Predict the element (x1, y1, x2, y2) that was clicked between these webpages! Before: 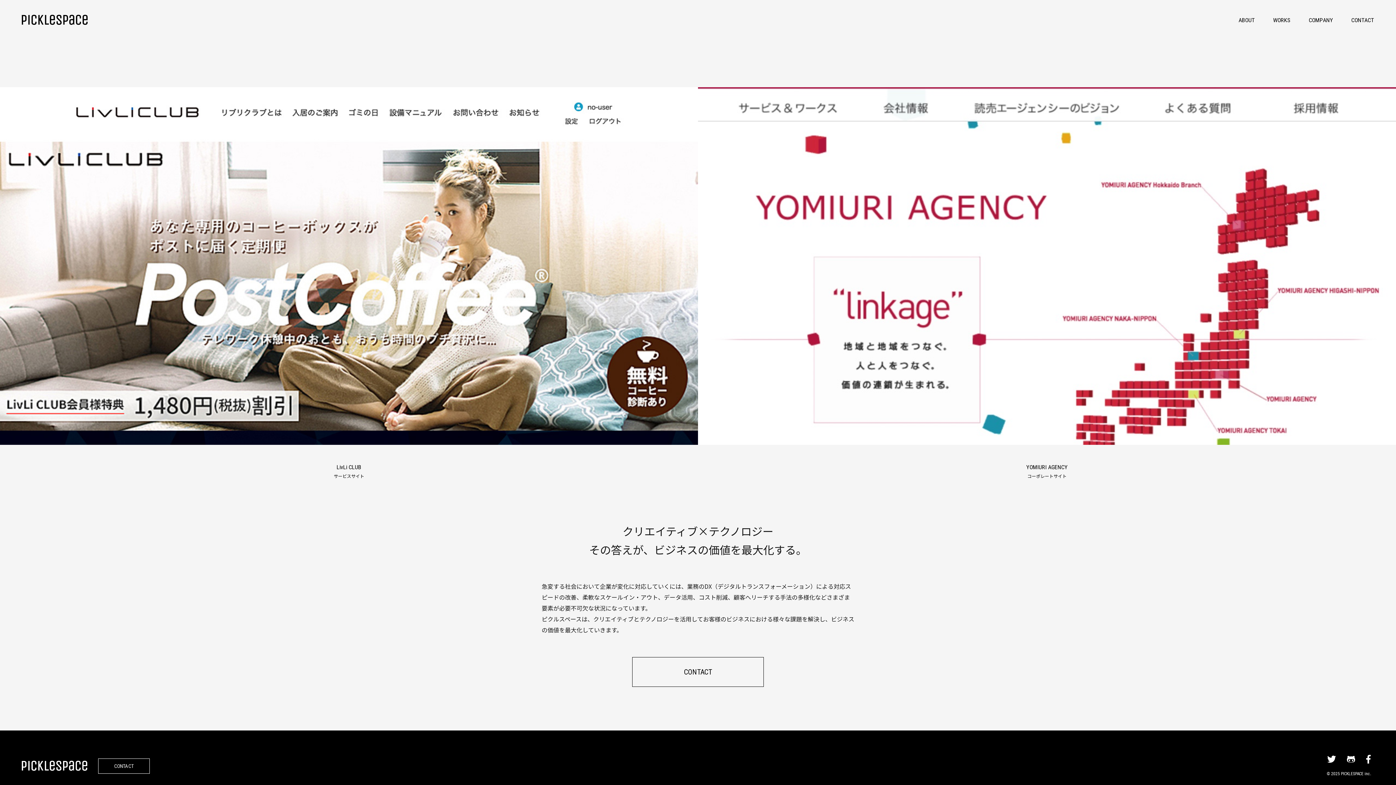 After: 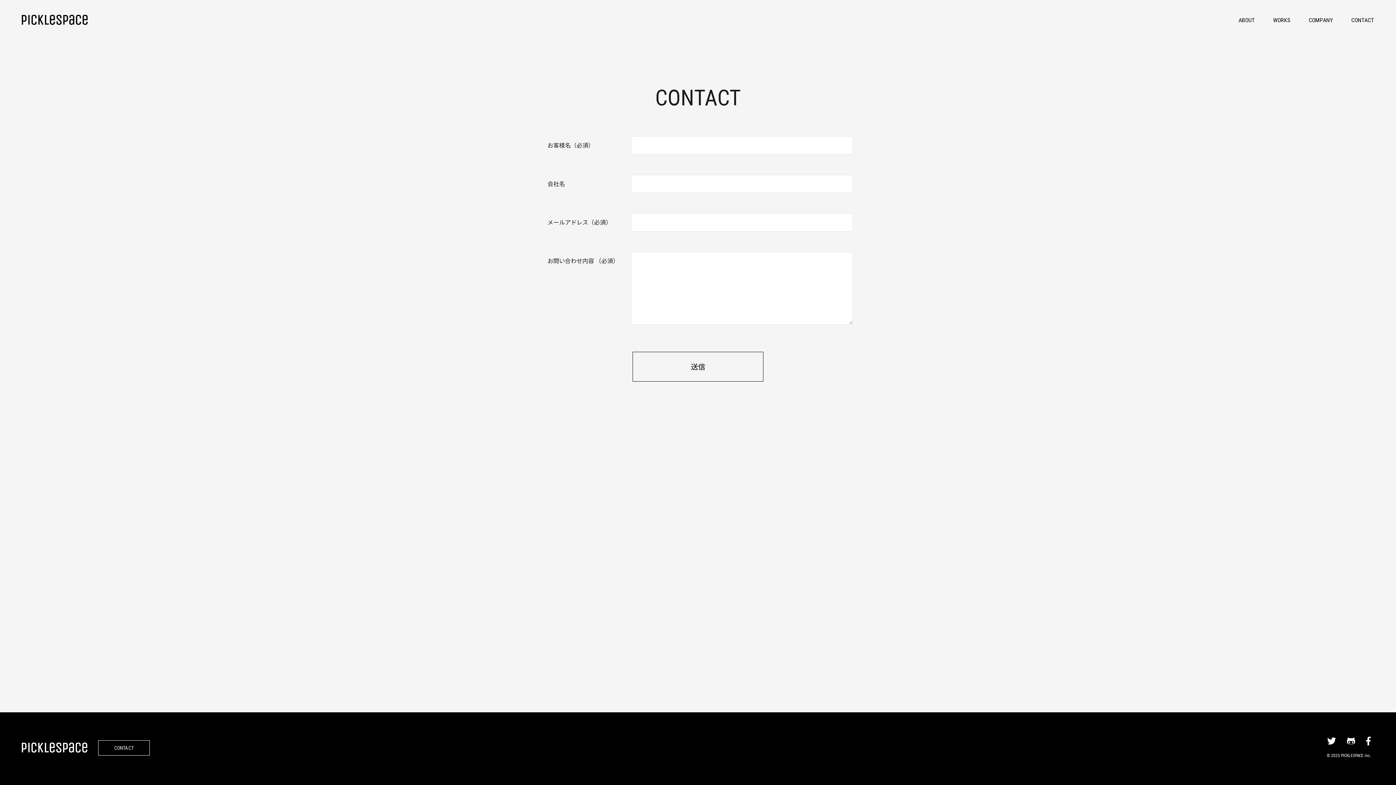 Action: label: CONTACT bbox: (1351, 14, 1374, 26)